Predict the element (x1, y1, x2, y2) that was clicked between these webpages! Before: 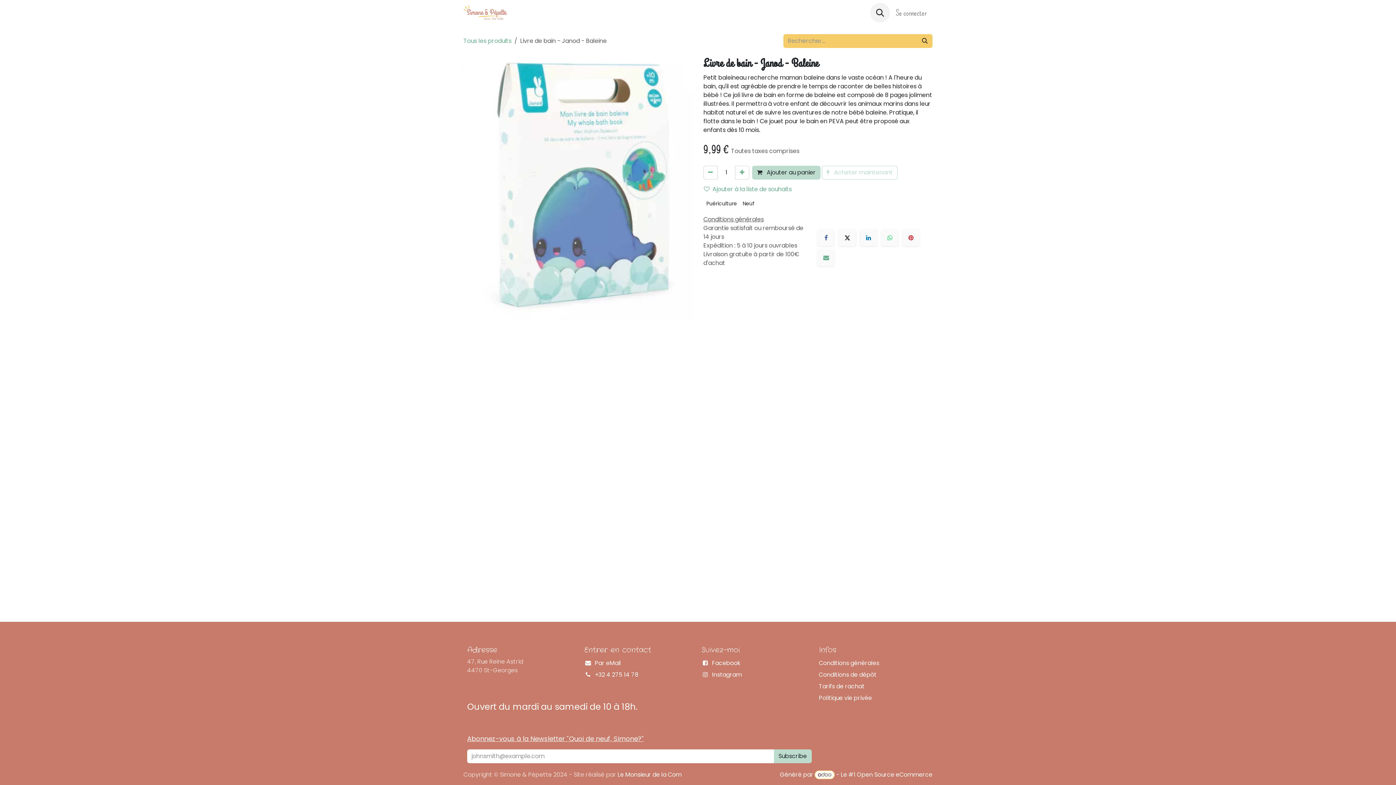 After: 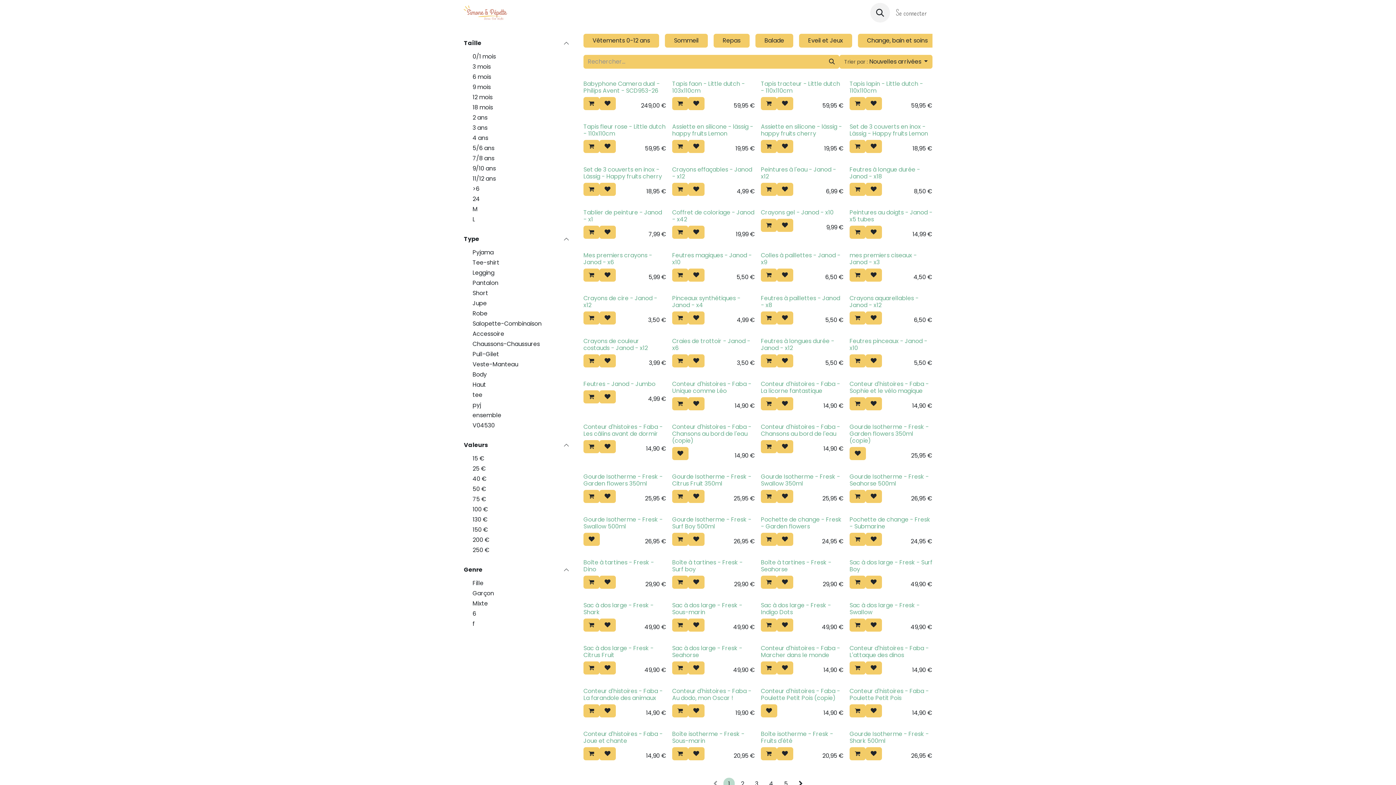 Action: label: Tous les produits bbox: (463, 36, 511, 45)